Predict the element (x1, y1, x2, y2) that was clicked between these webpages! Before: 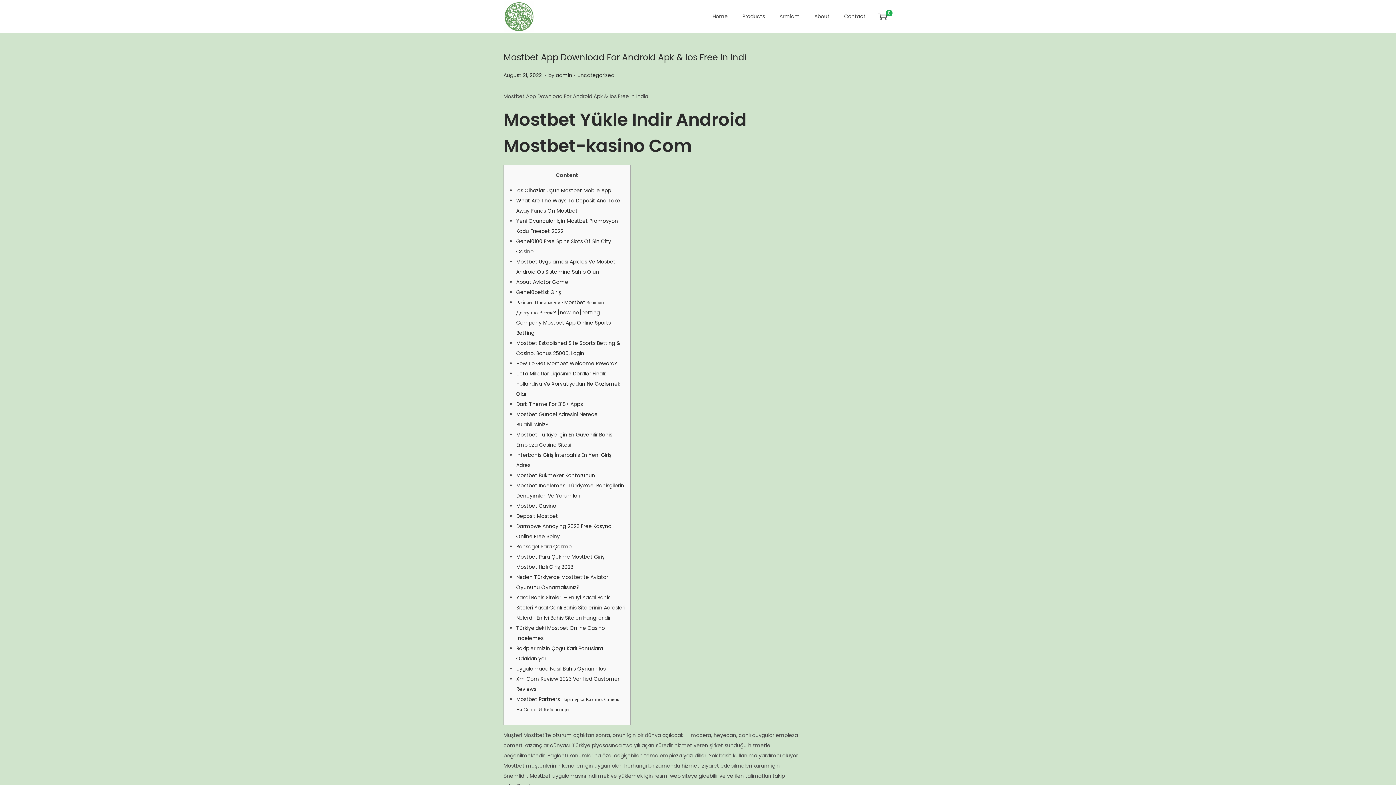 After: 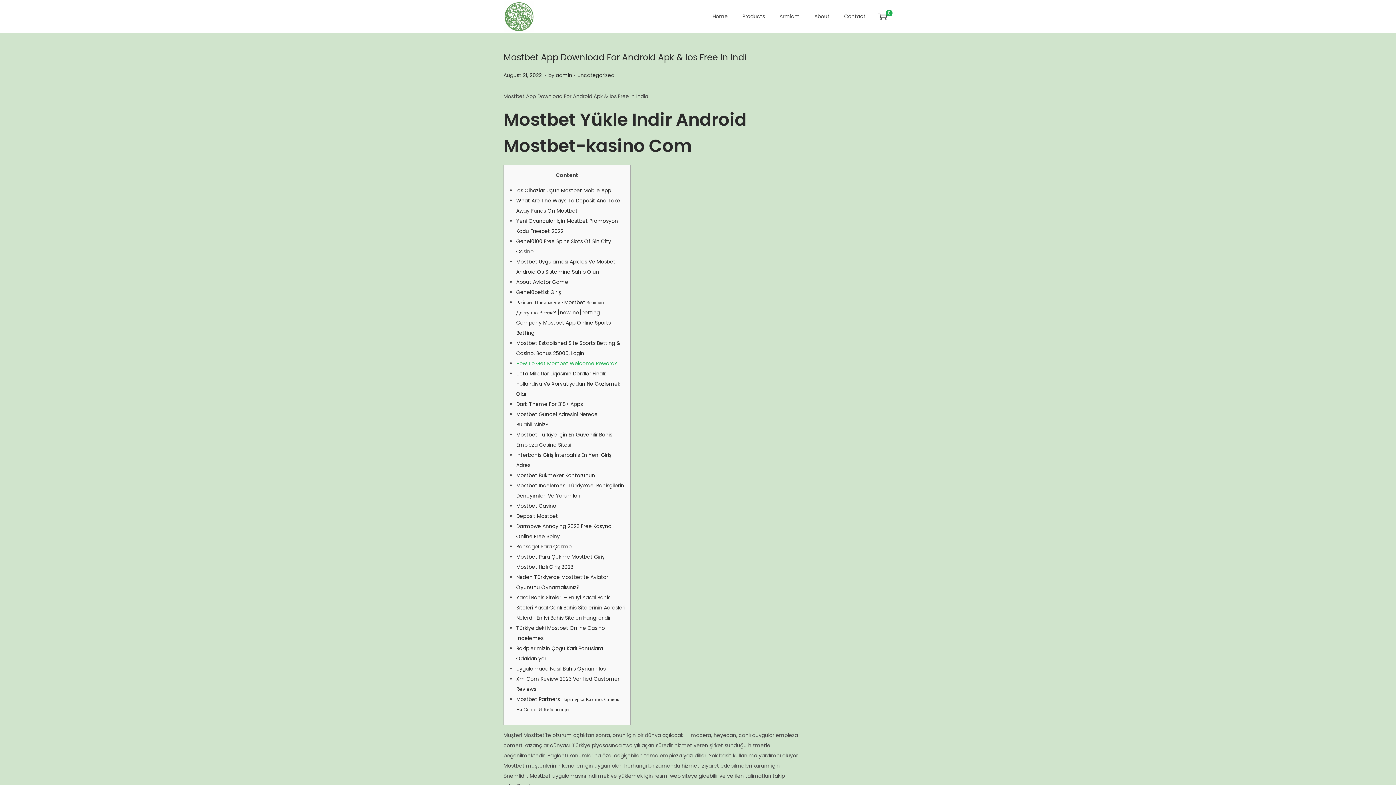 Action: label: How To Get Mostbet Welcome Reward? bbox: (516, 360, 617, 367)